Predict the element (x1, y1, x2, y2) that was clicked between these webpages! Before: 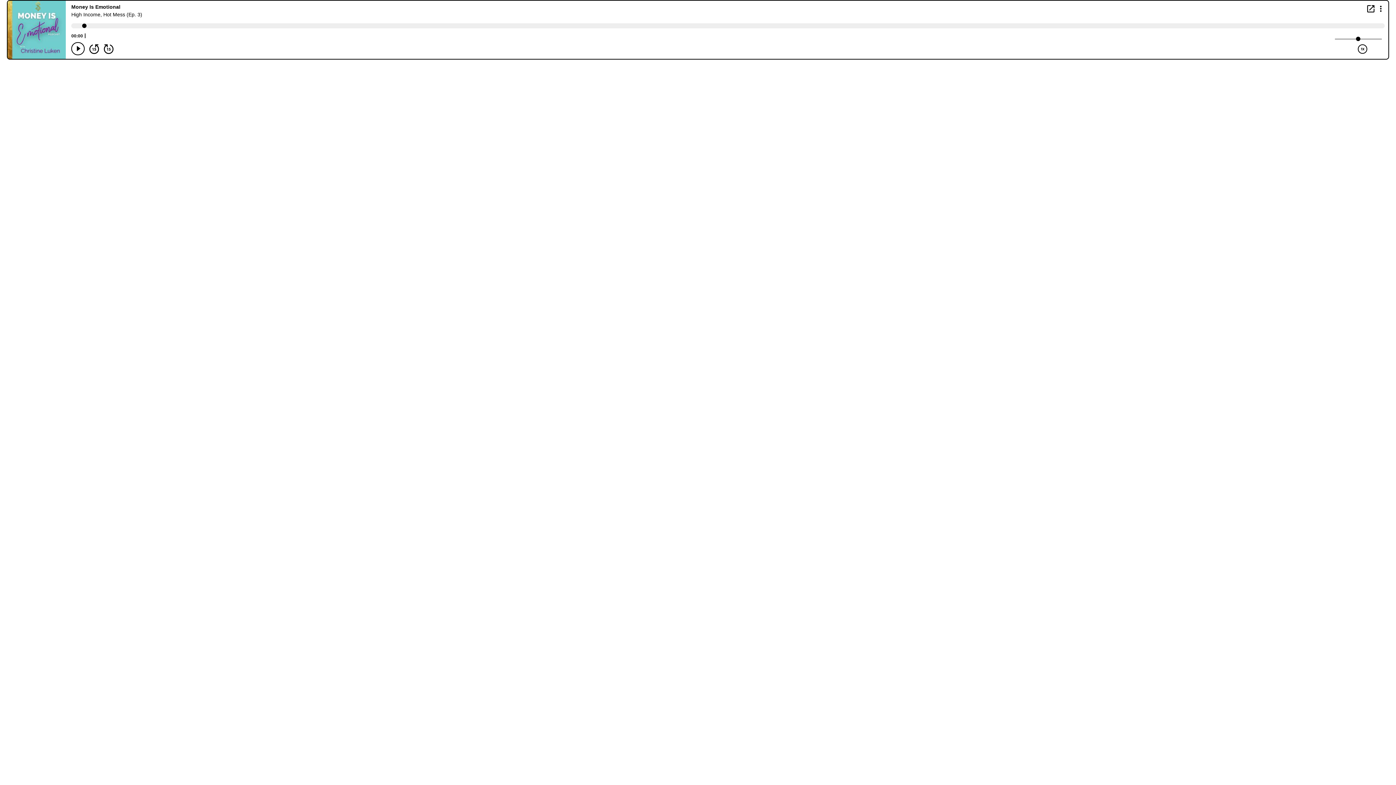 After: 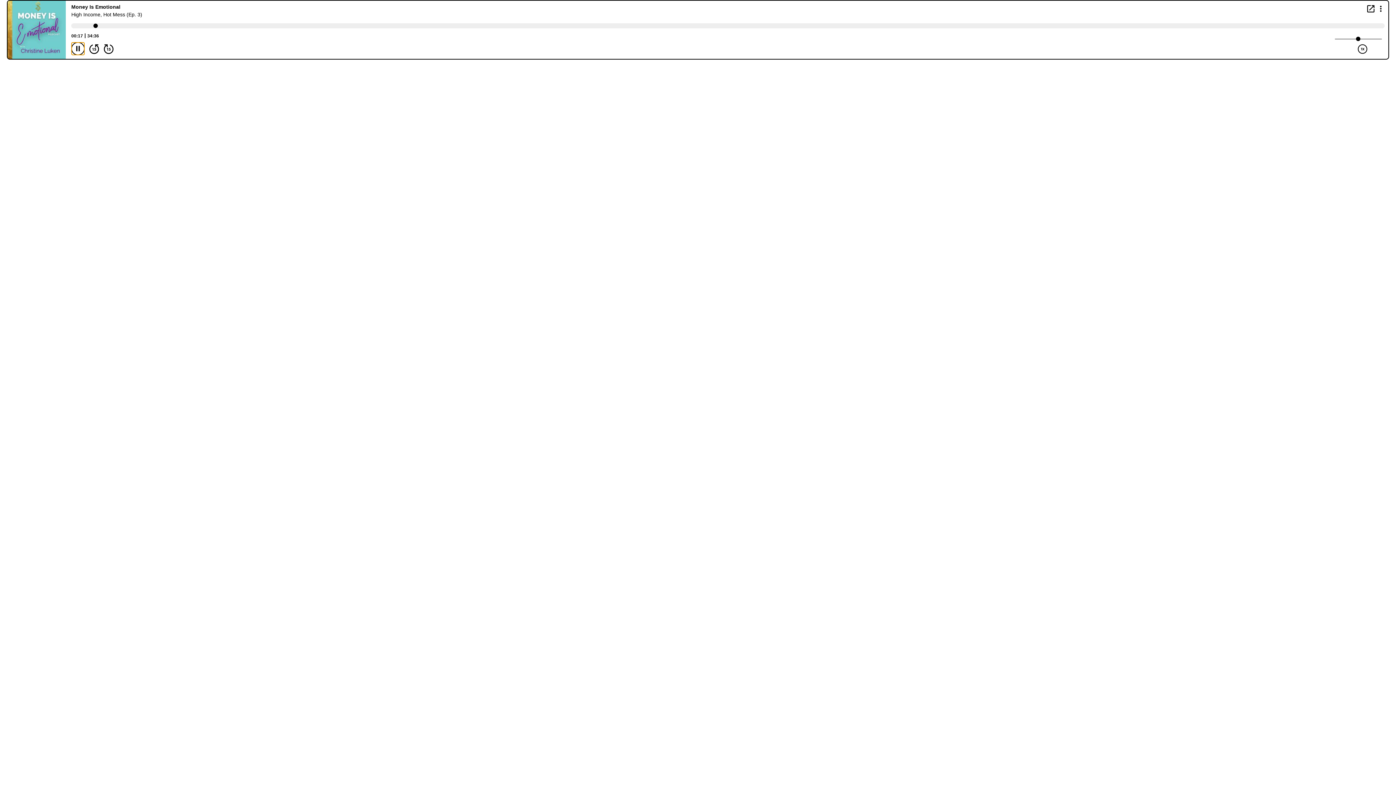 Action: label: Play/Pause Button bbox: (71, 42, 84, 55)